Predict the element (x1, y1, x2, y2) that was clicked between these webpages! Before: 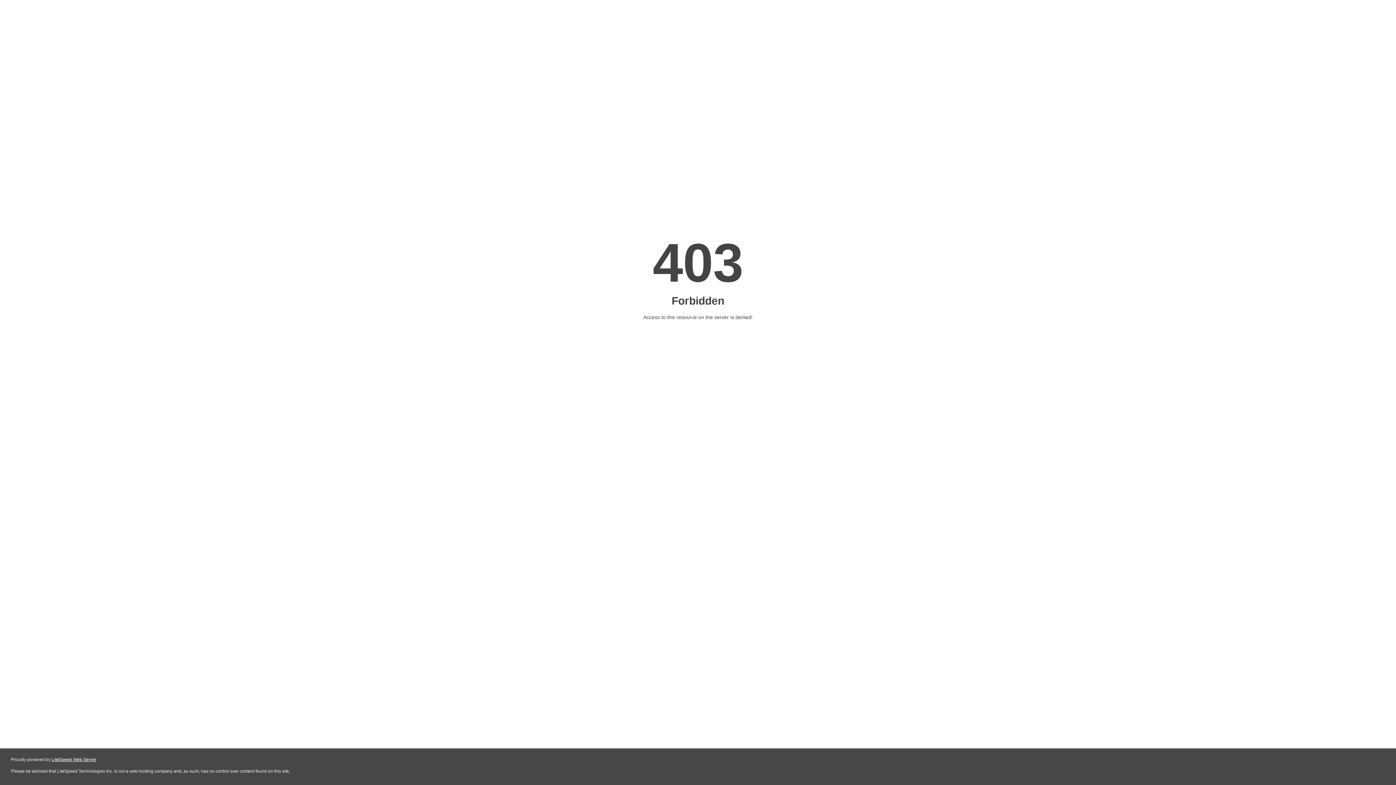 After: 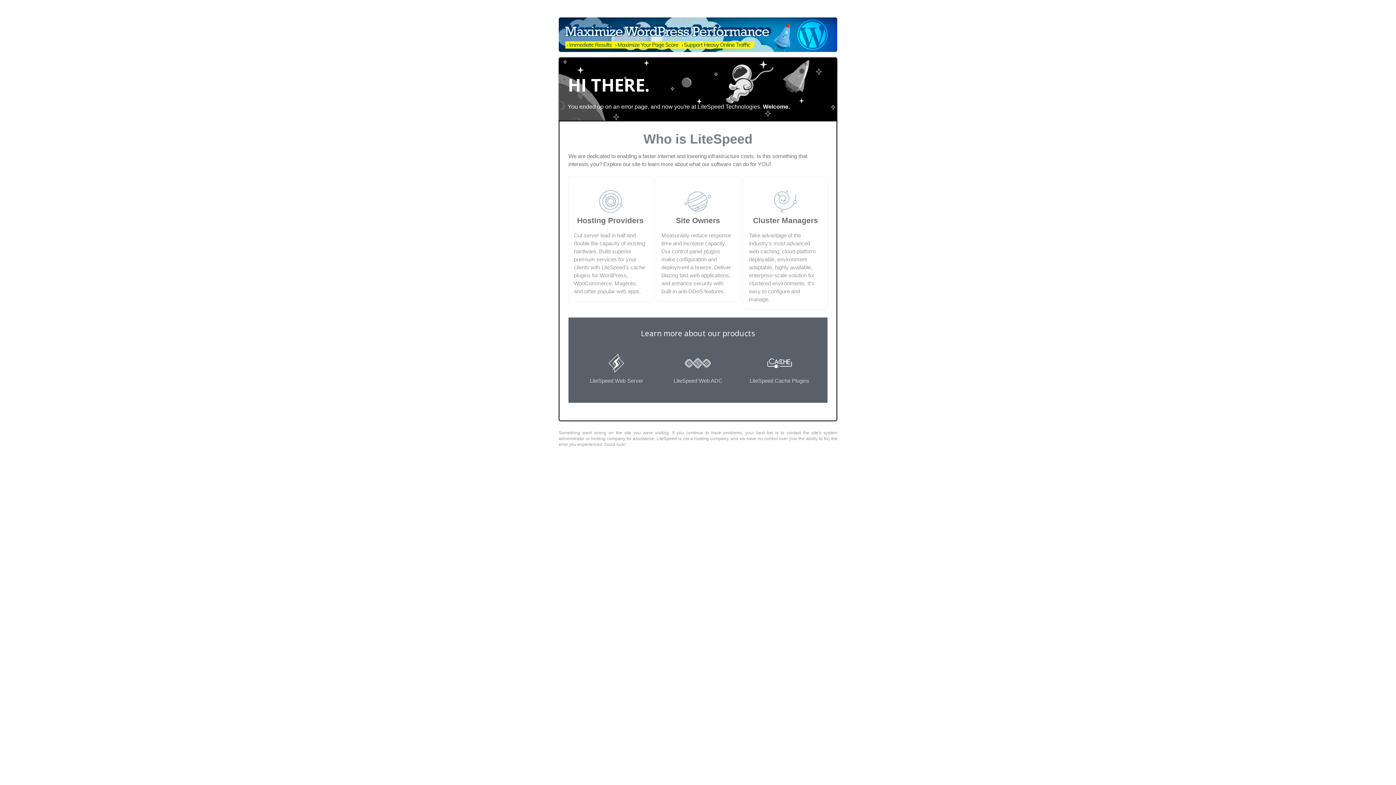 Action: bbox: (51, 757, 96, 762) label: LiteSpeed Web Server